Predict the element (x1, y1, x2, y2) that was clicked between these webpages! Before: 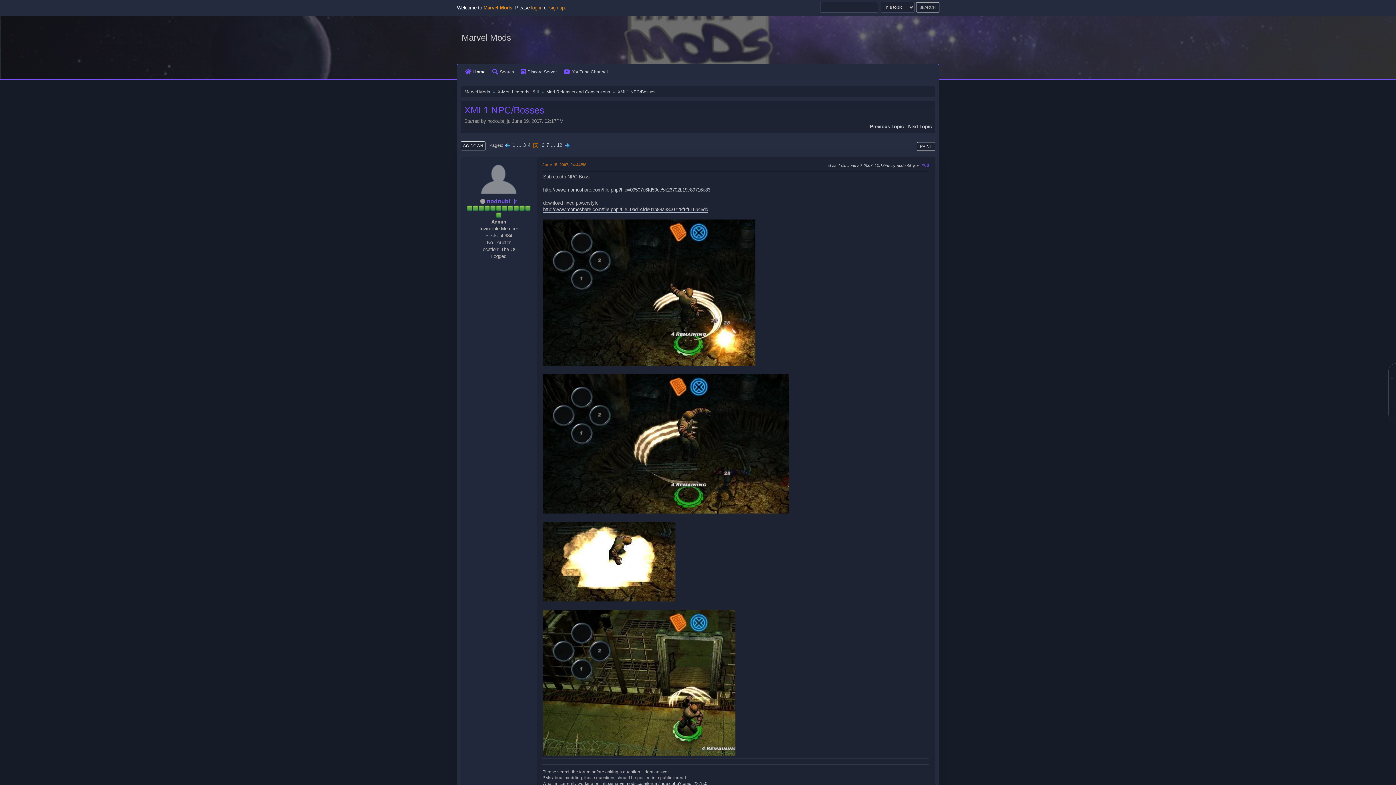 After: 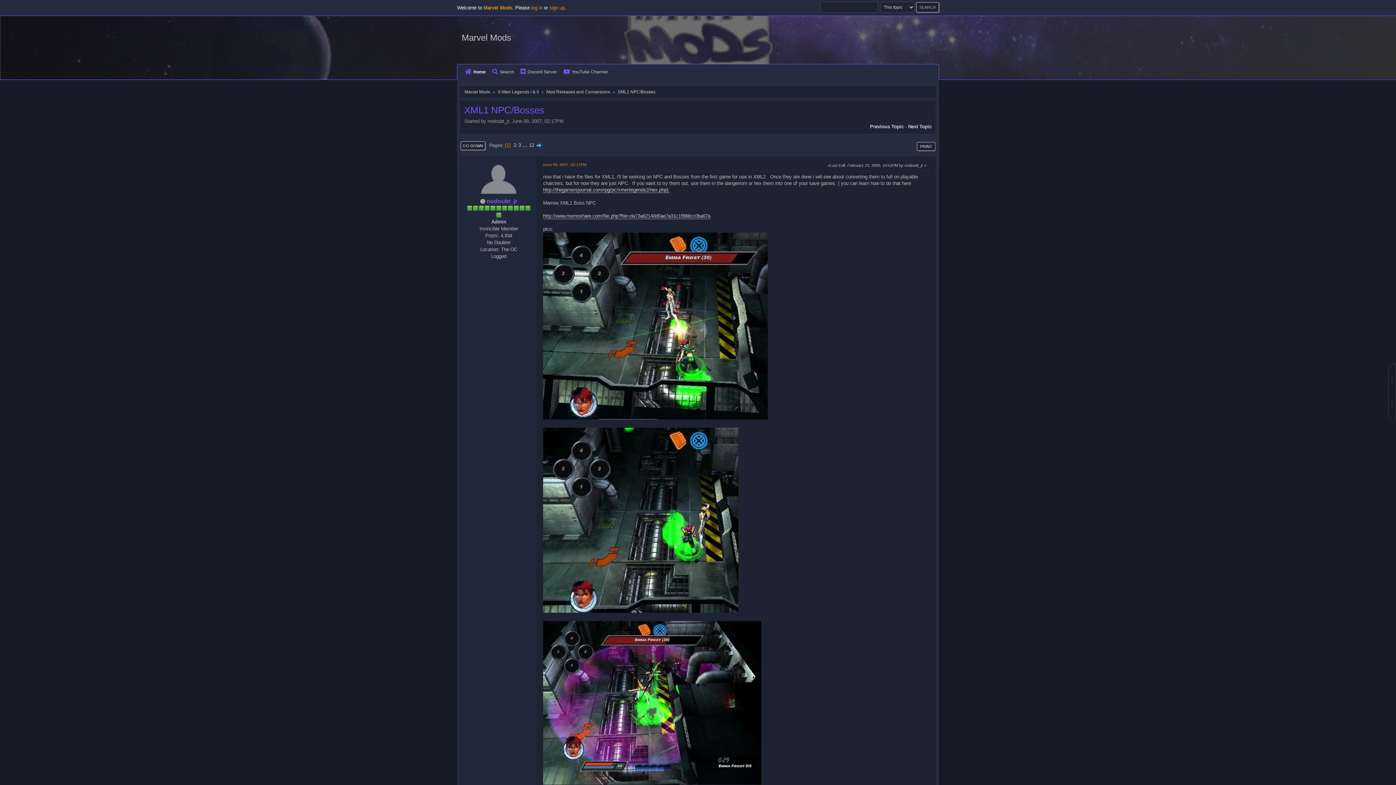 Action: bbox: (617, 85, 655, 96) label: XML1 NPC/Bosses